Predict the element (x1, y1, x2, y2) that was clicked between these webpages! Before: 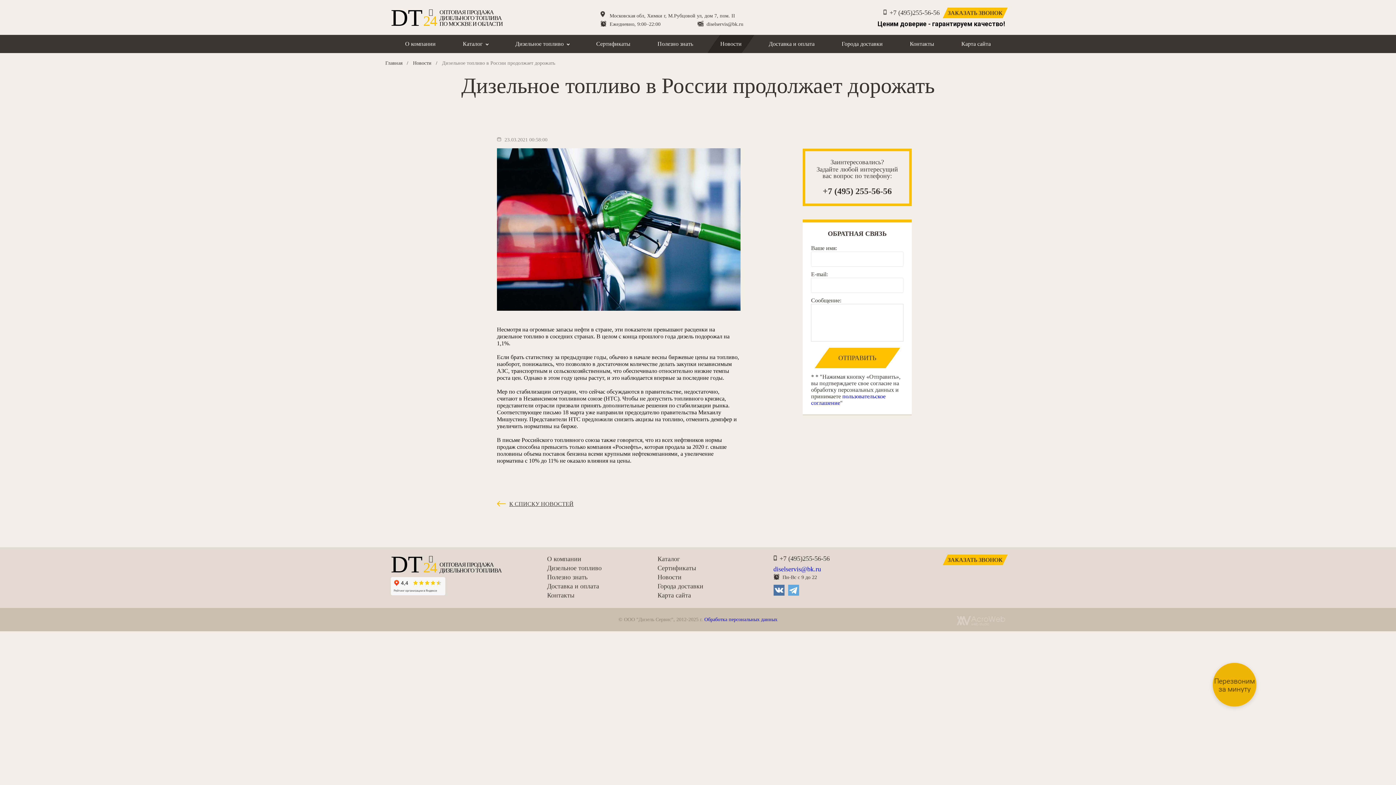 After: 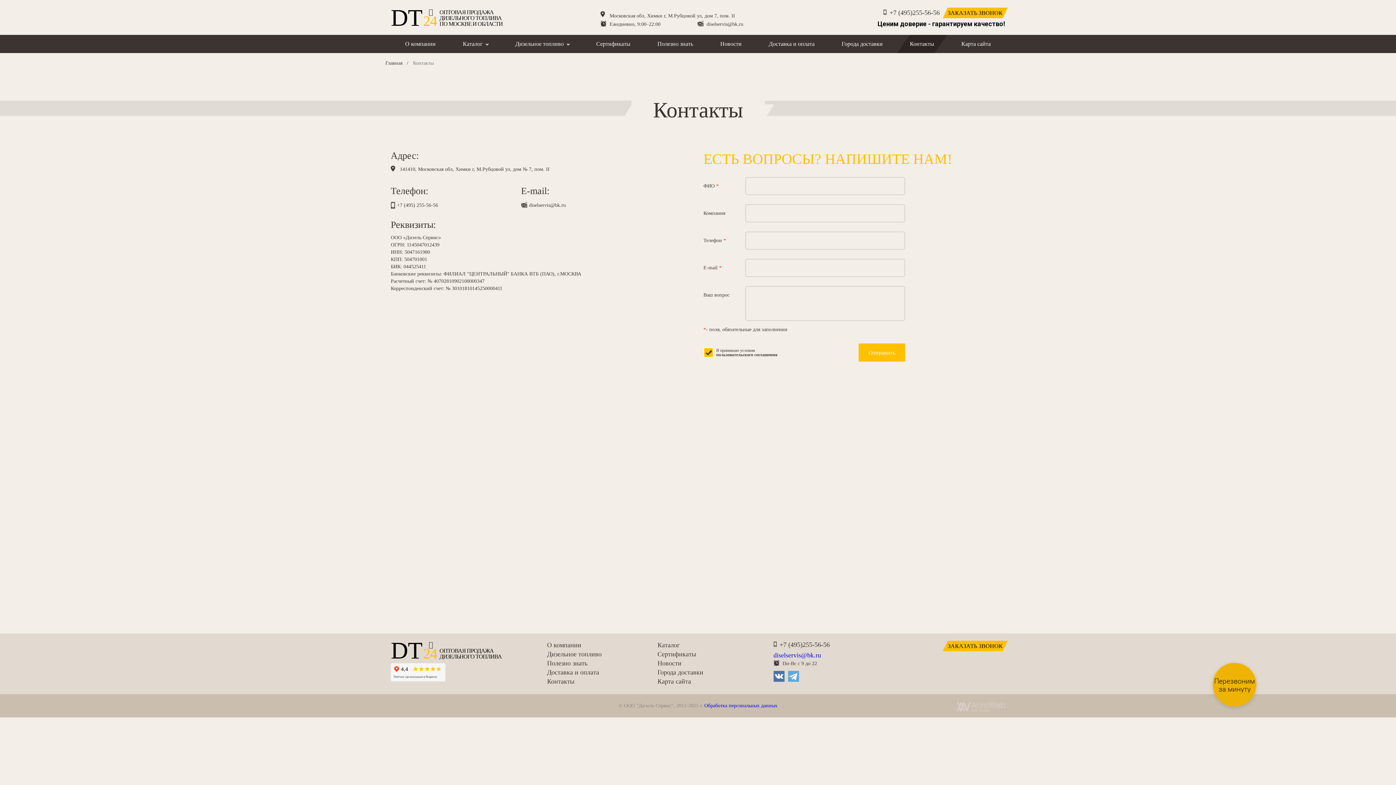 Action: bbox: (547, 591, 574, 599) label: Контакты